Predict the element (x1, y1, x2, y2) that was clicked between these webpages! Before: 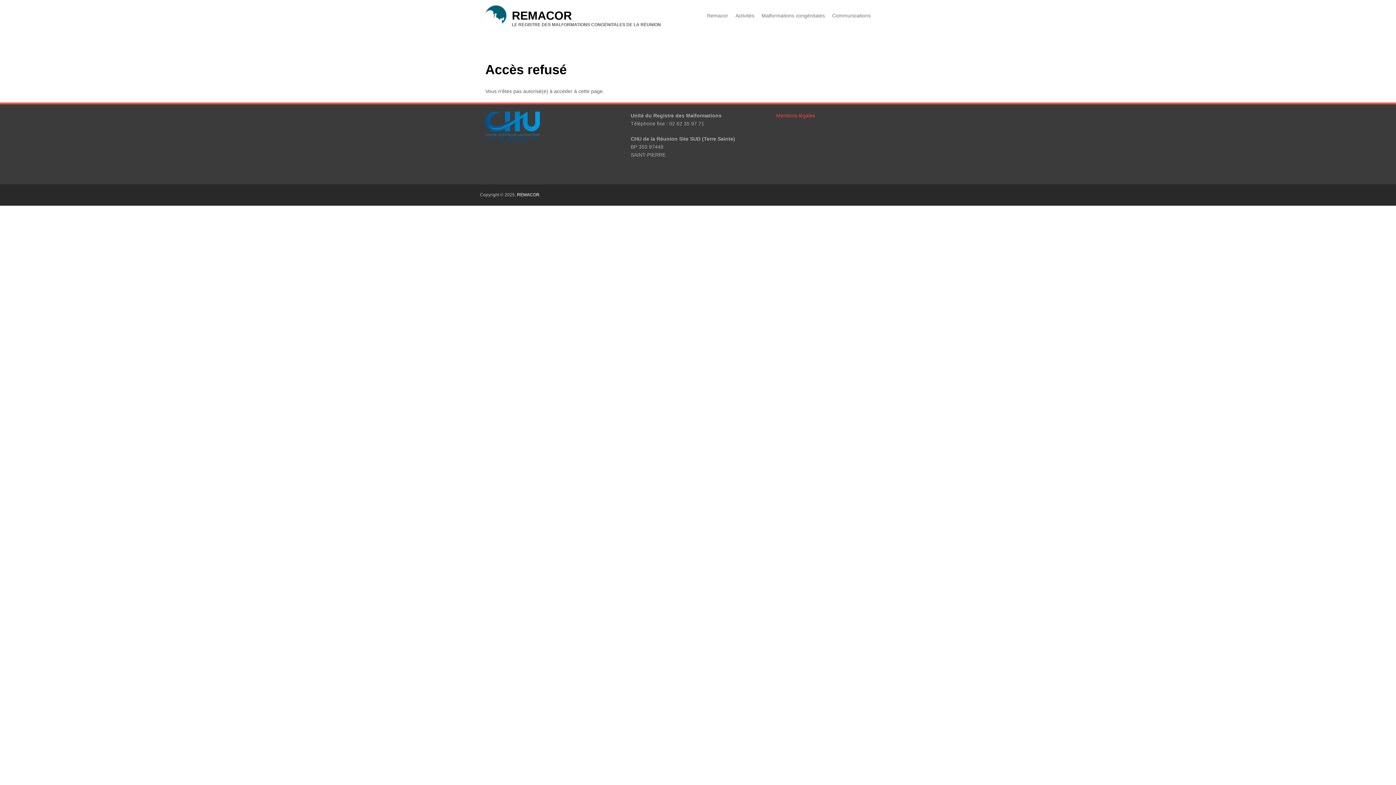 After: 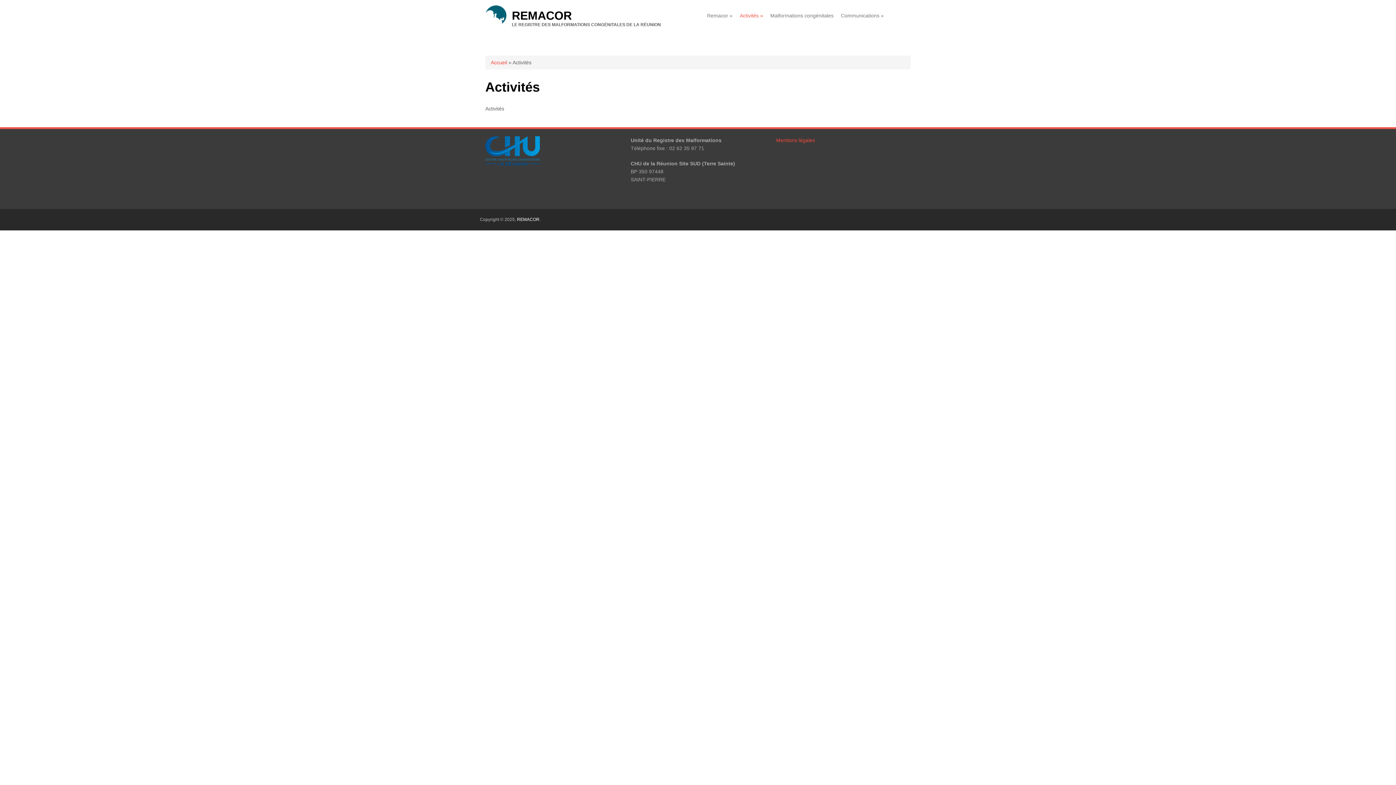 Action: bbox: (732, 8, 758, 23) label: Activités